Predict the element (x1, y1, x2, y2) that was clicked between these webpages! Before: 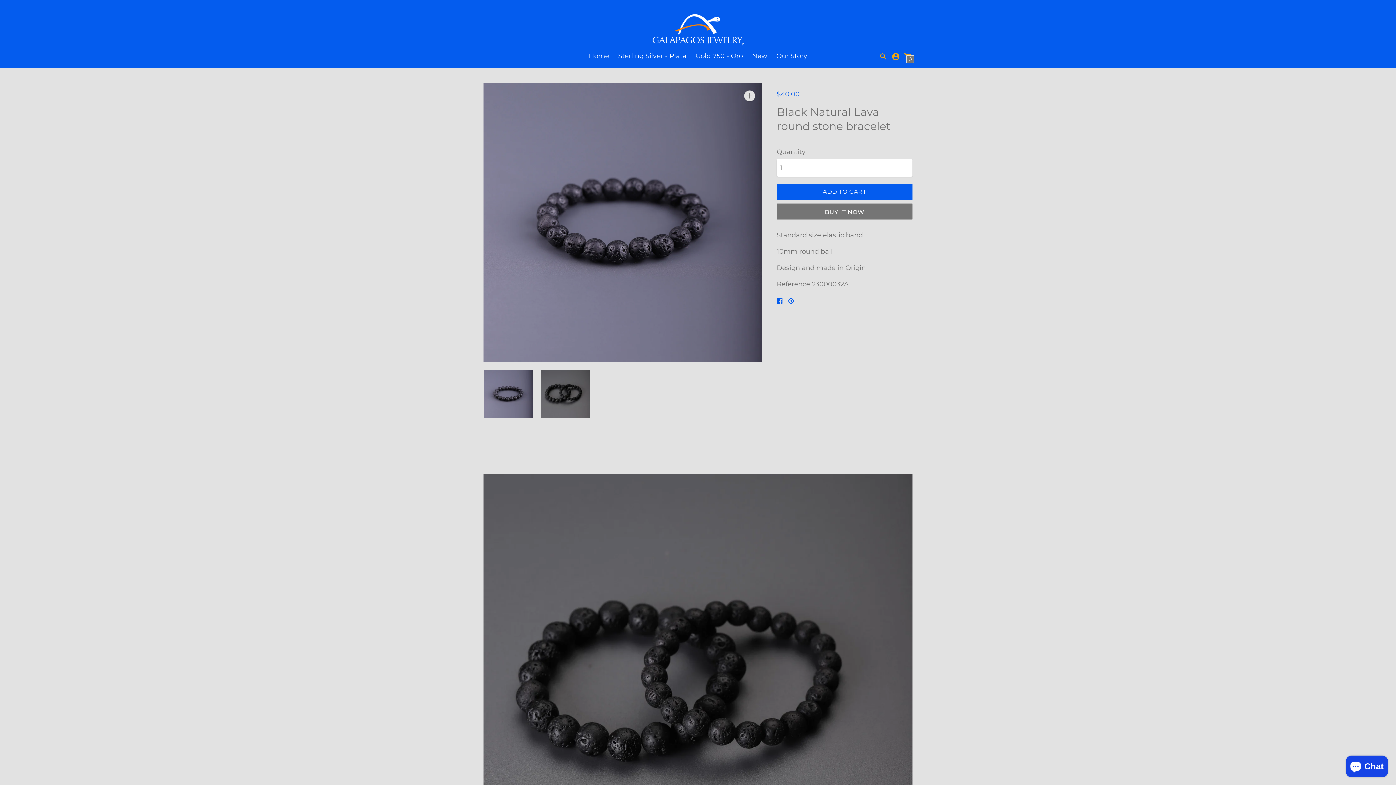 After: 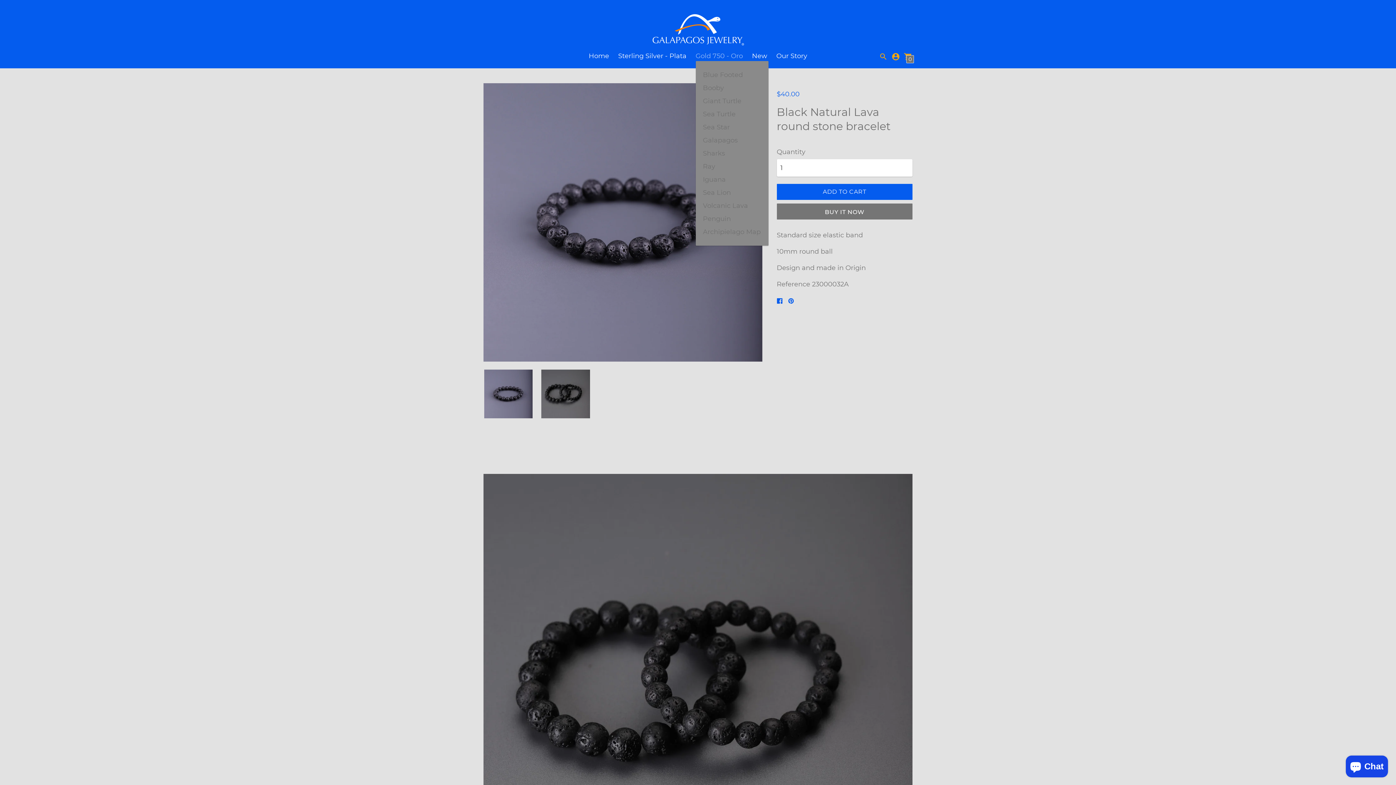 Action: label: Gold 750 - Oro bbox: (695, 51, 743, 59)